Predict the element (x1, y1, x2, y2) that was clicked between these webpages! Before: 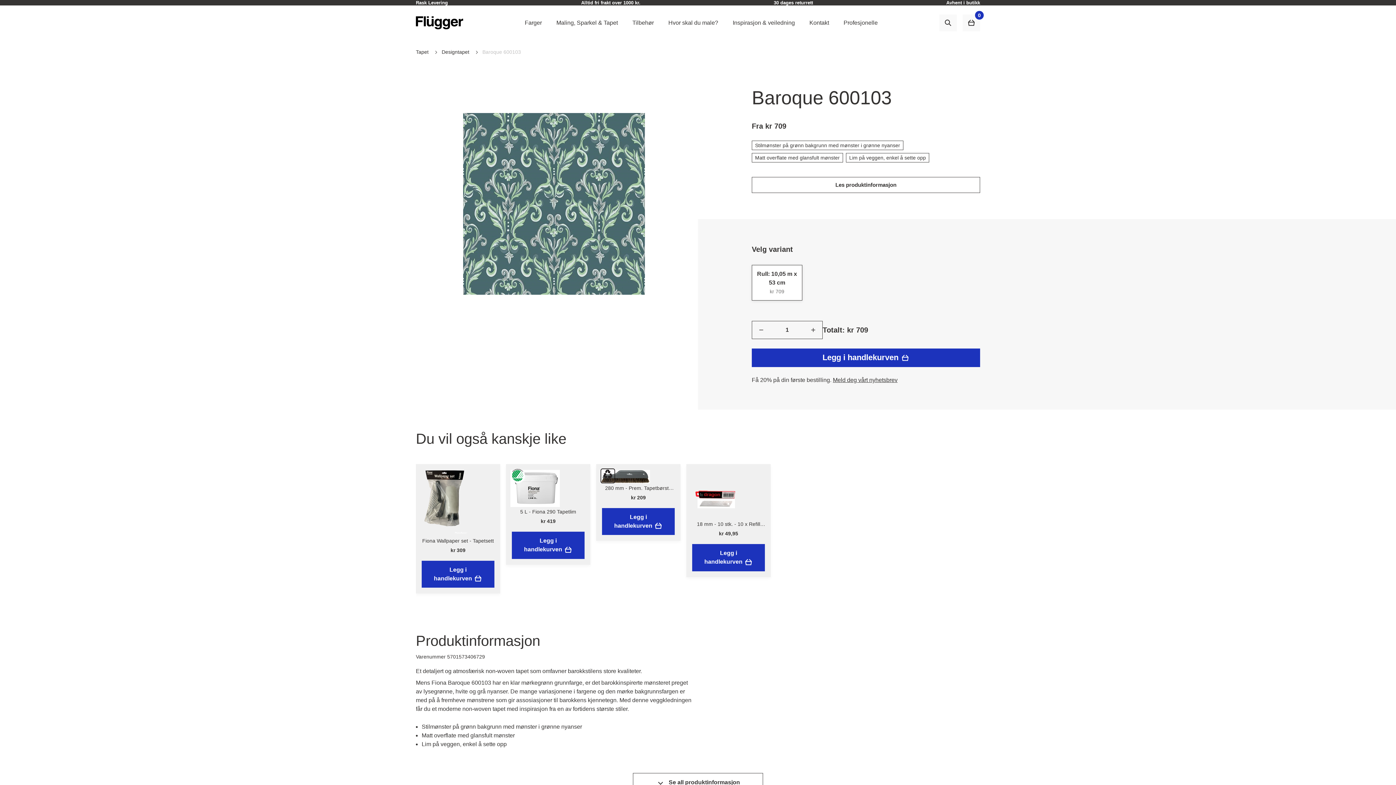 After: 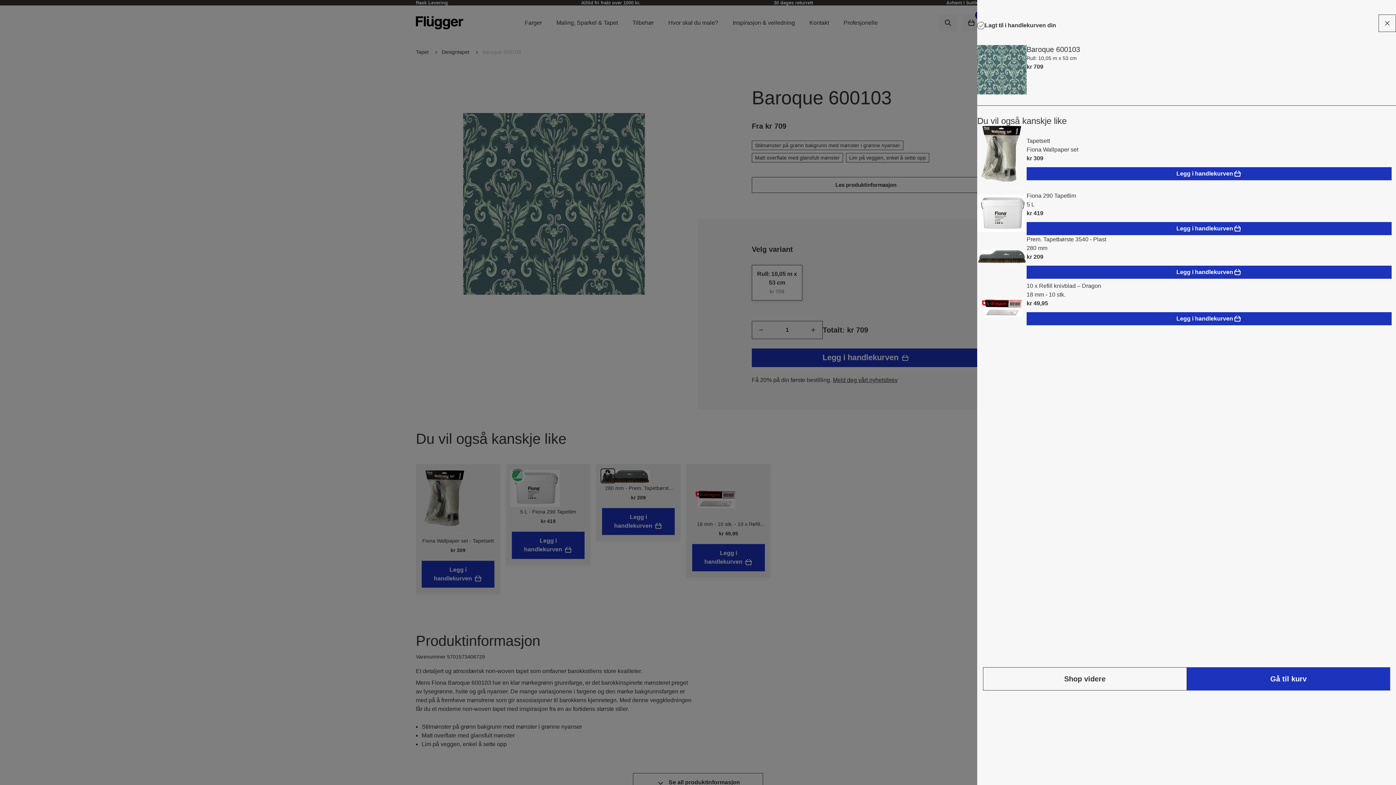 Action: bbox: (752, 348, 980, 367) label: Legg i handlekurven 